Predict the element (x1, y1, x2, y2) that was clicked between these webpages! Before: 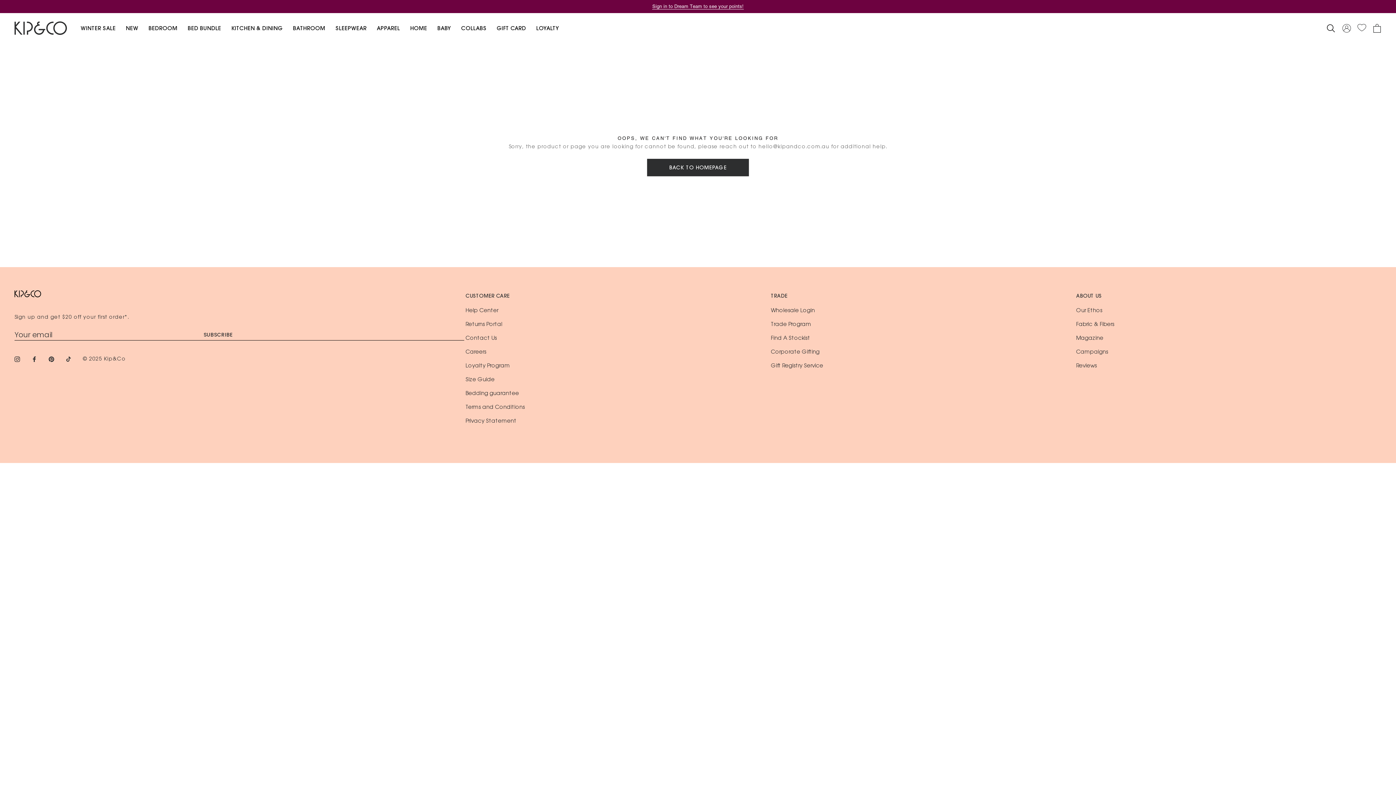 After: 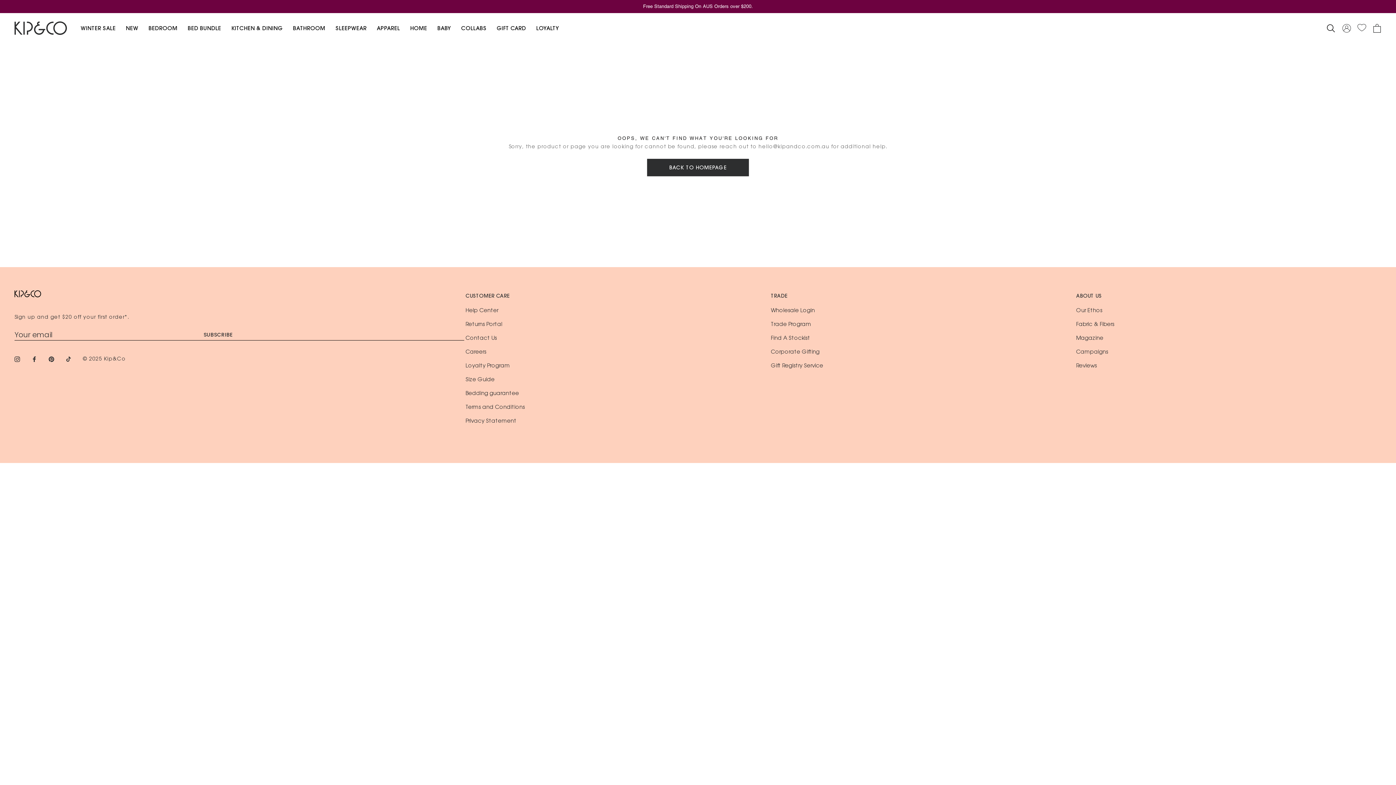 Action: label: TRADE bbox: (771, 293, 787, 300)